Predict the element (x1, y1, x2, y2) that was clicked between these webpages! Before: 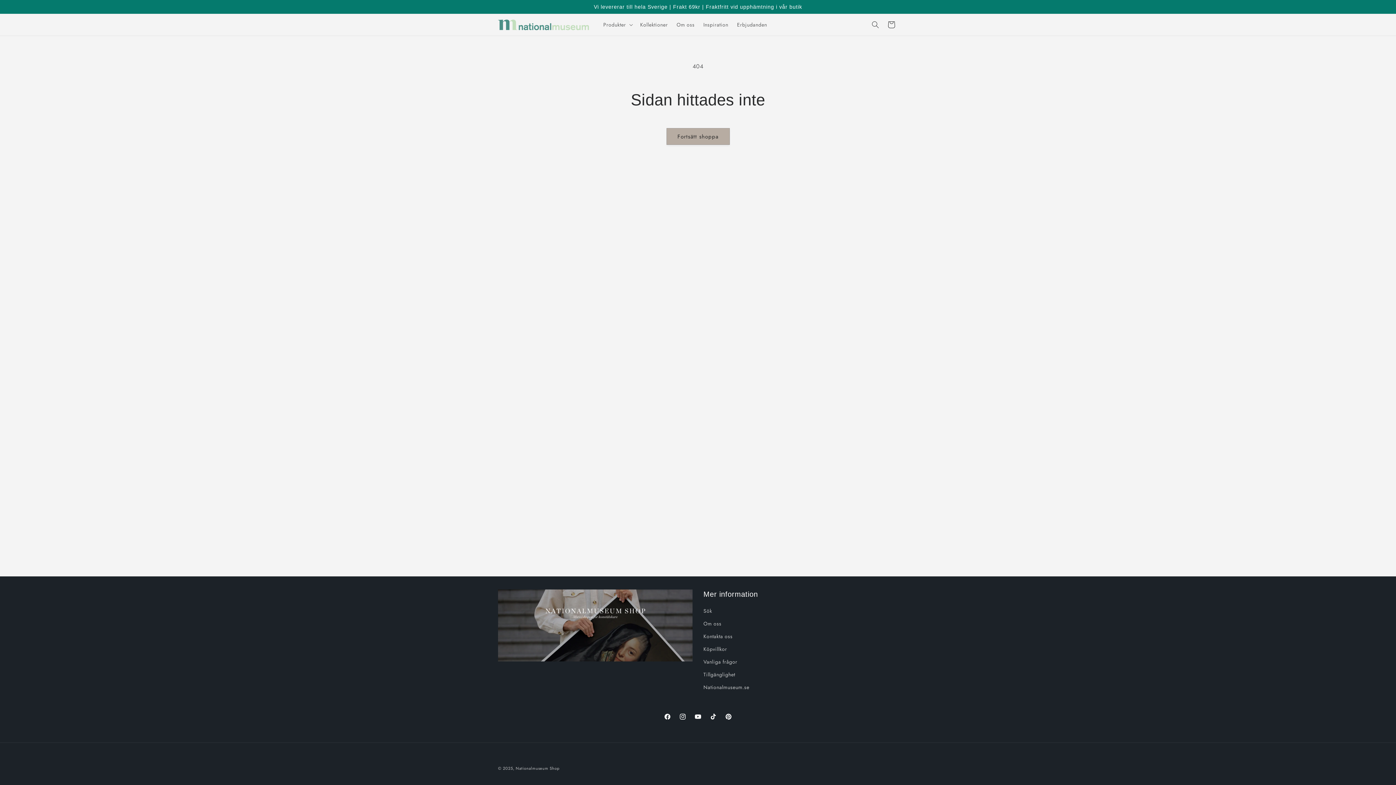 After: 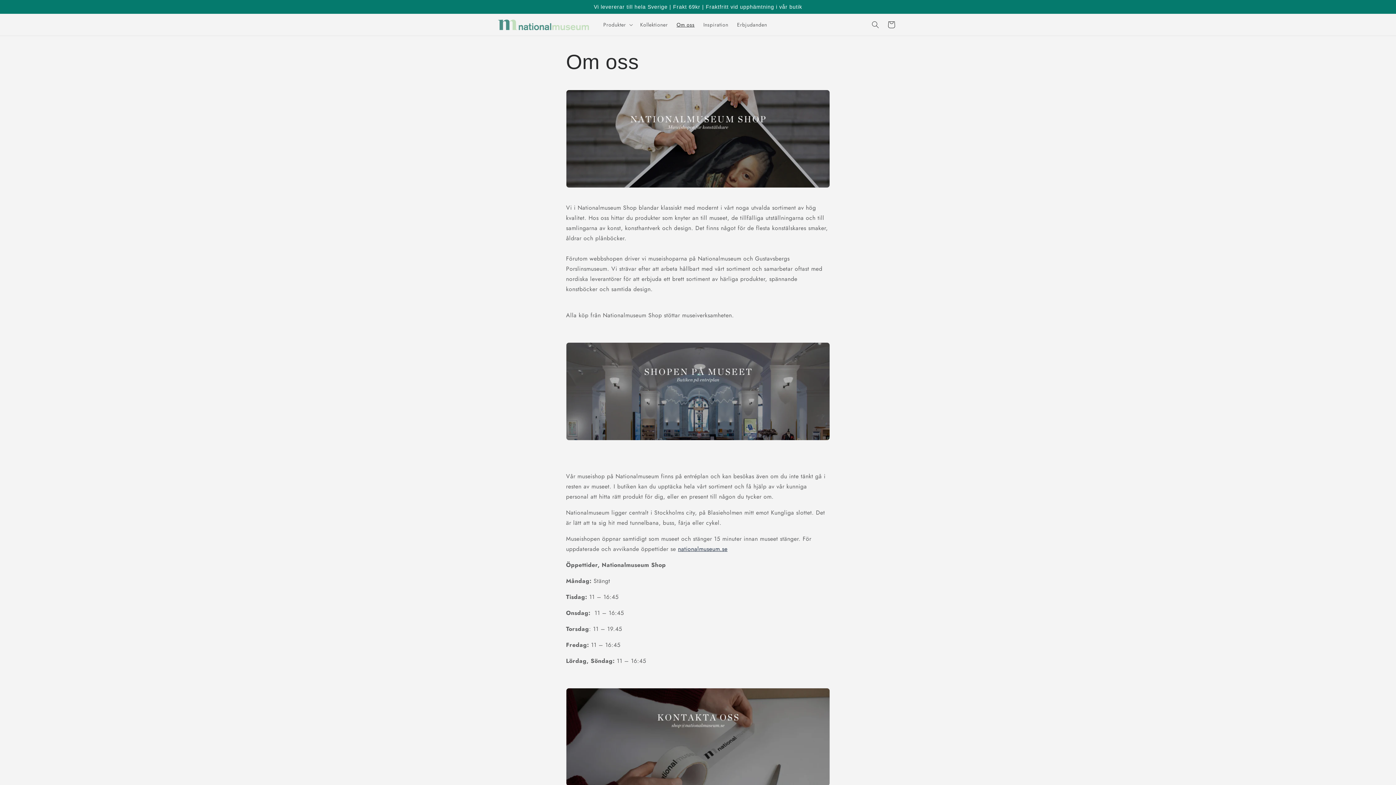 Action: bbox: (672, 17, 699, 32) label: Om oss